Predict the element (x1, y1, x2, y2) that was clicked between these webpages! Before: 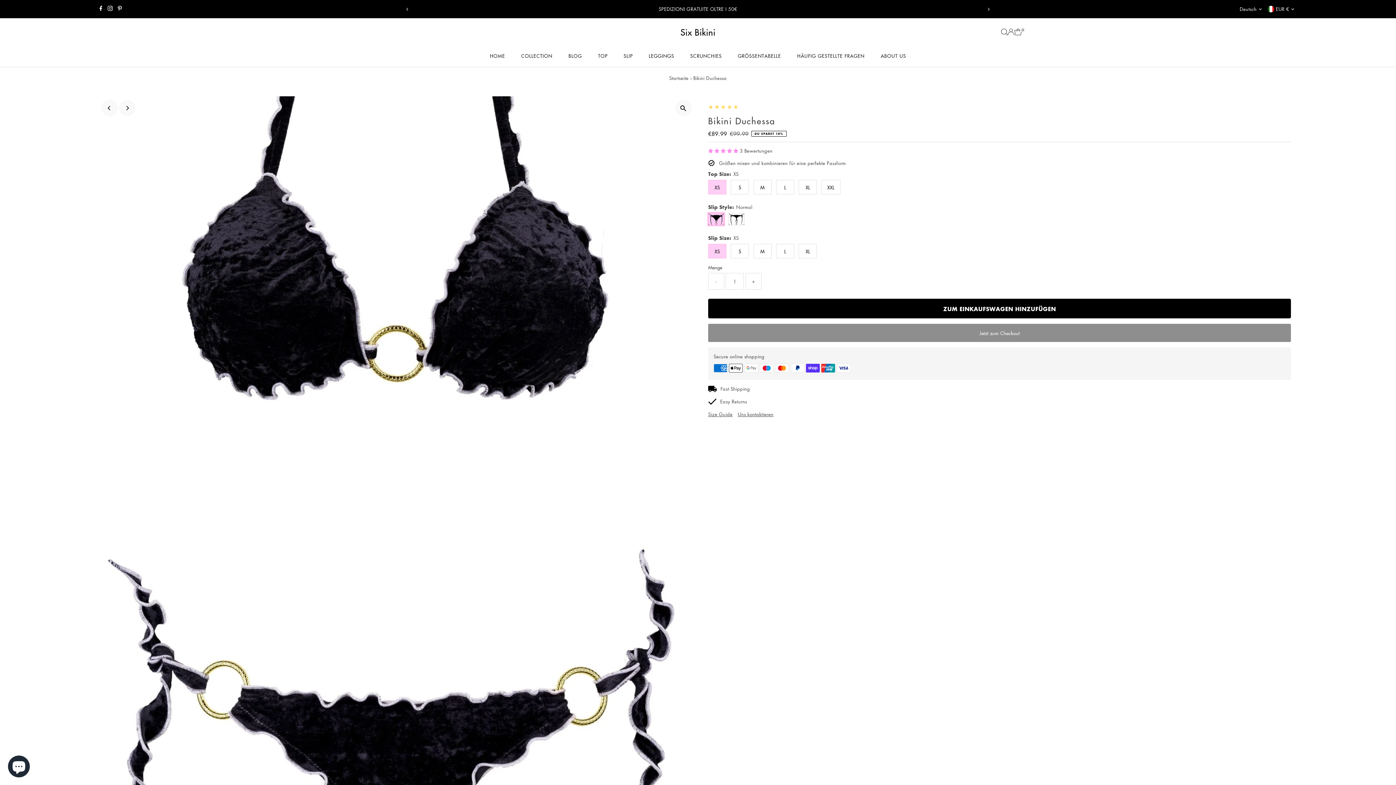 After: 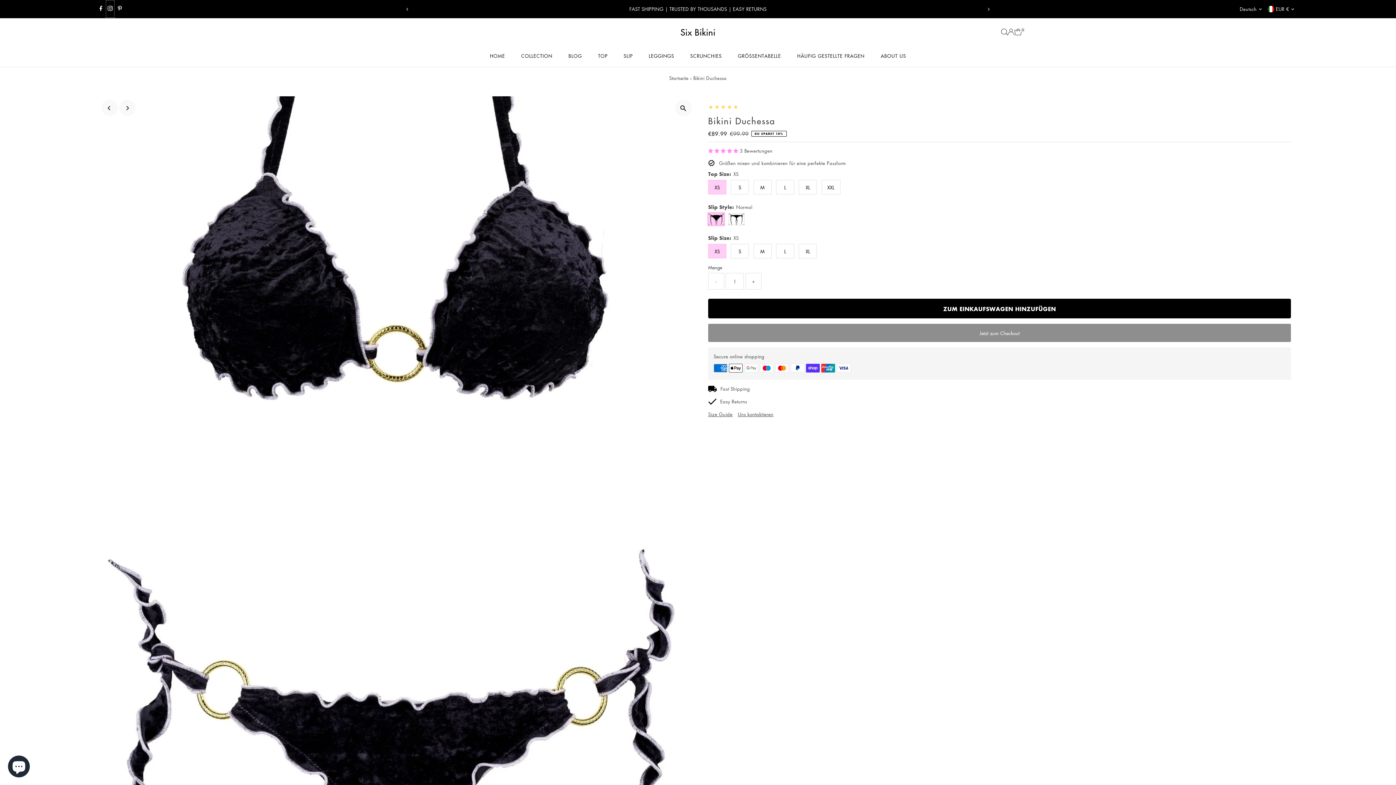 Action: bbox: (105, 0, 114, 17) label: Instagram